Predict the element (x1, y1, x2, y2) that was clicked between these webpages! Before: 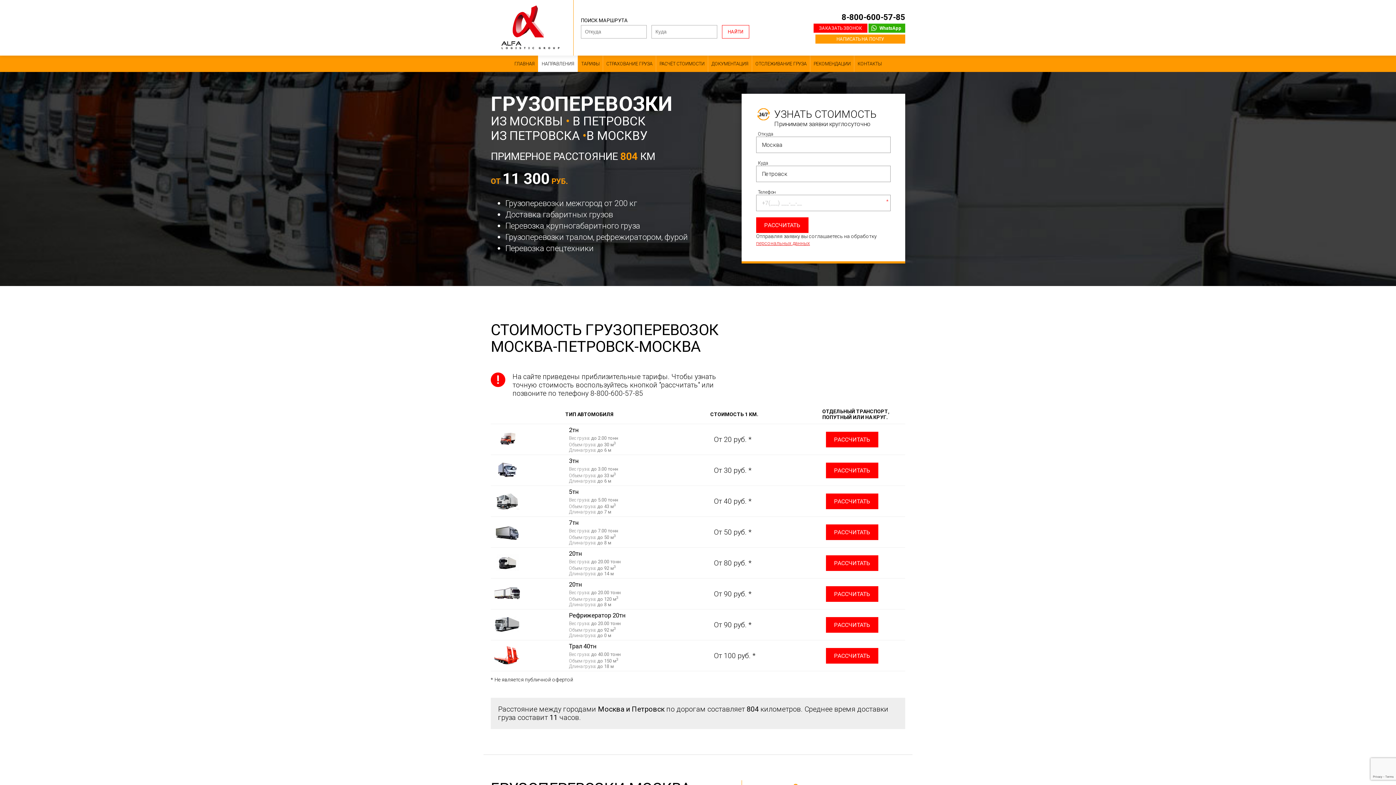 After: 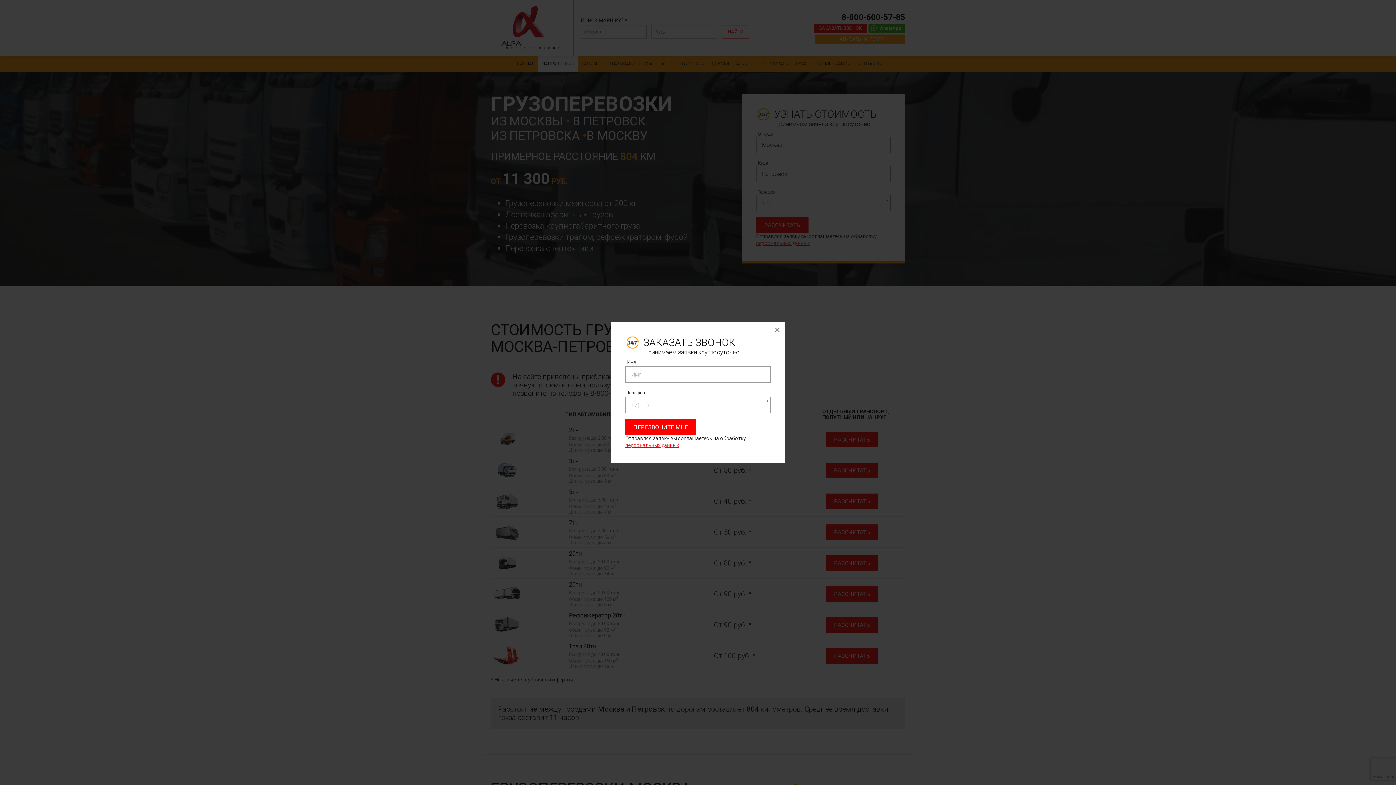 Action: label: РАССЧИТАТЬ bbox: (826, 555, 878, 571)